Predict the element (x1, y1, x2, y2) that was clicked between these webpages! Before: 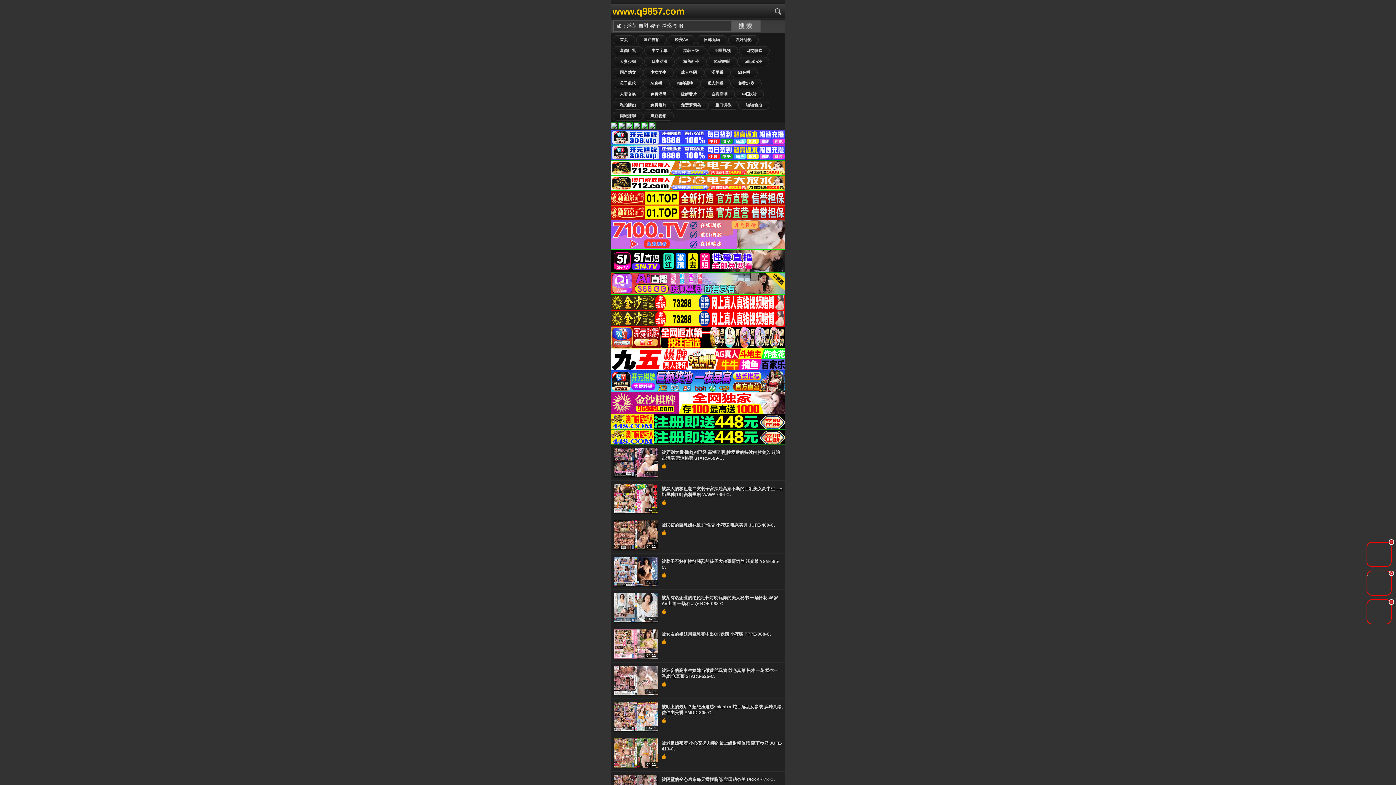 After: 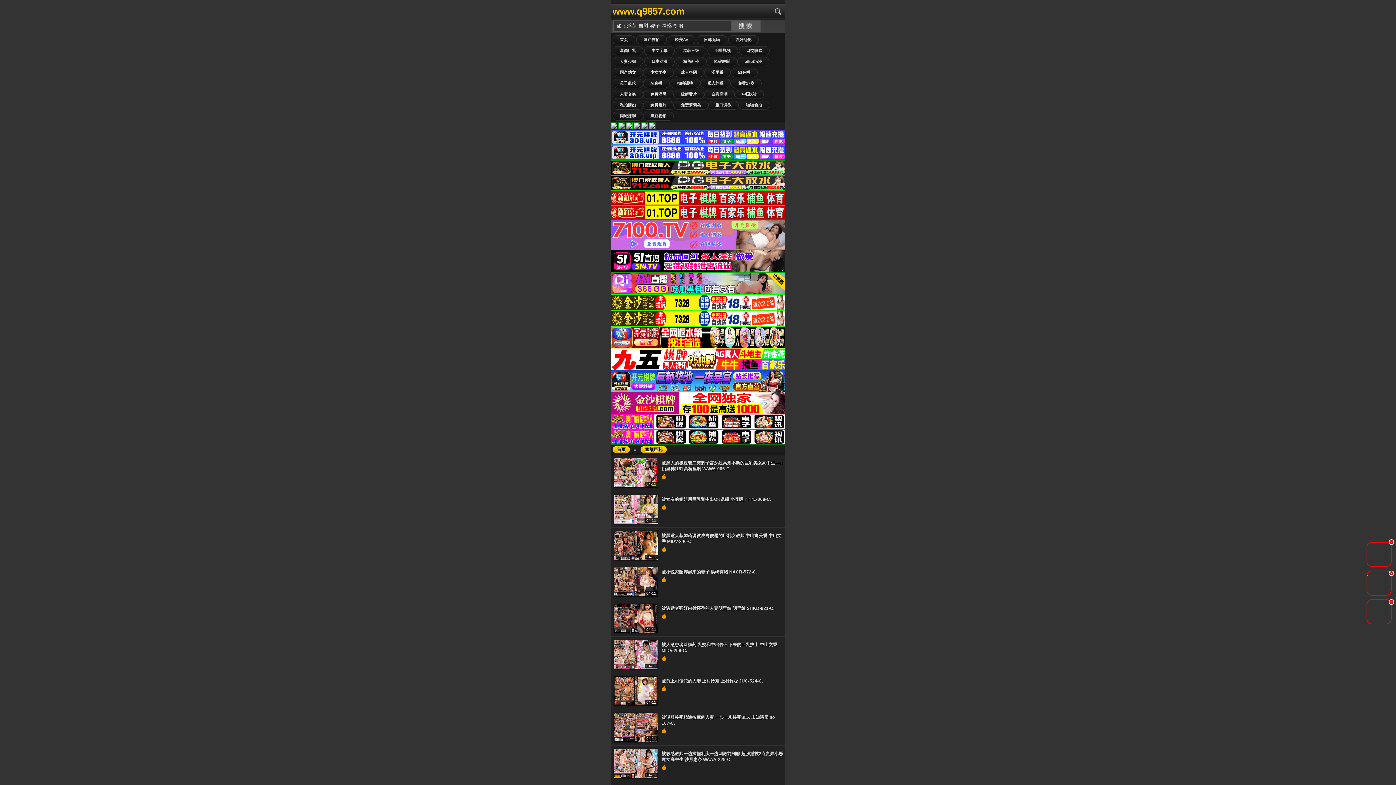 Action: bbox: (612, 46, 643, 55) label: 童颜巨乳